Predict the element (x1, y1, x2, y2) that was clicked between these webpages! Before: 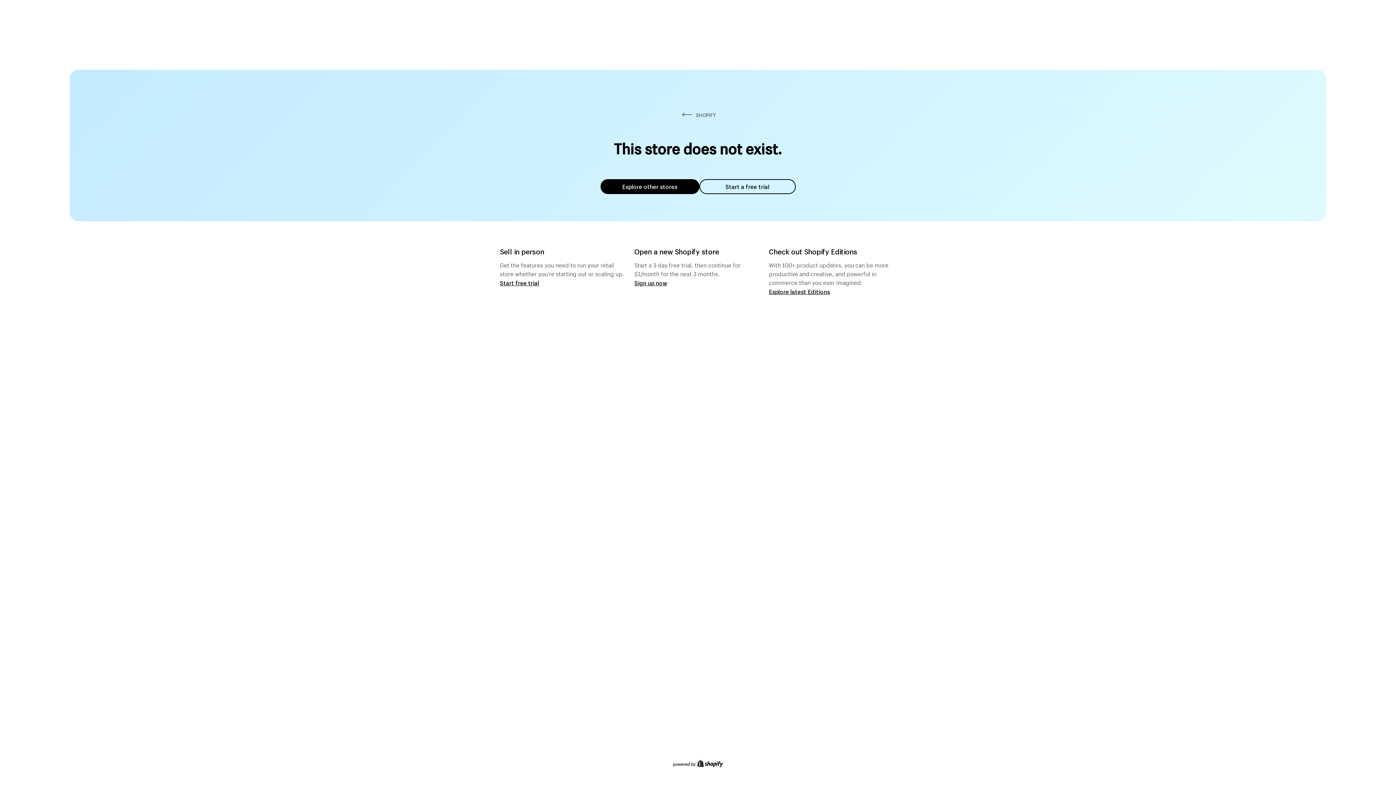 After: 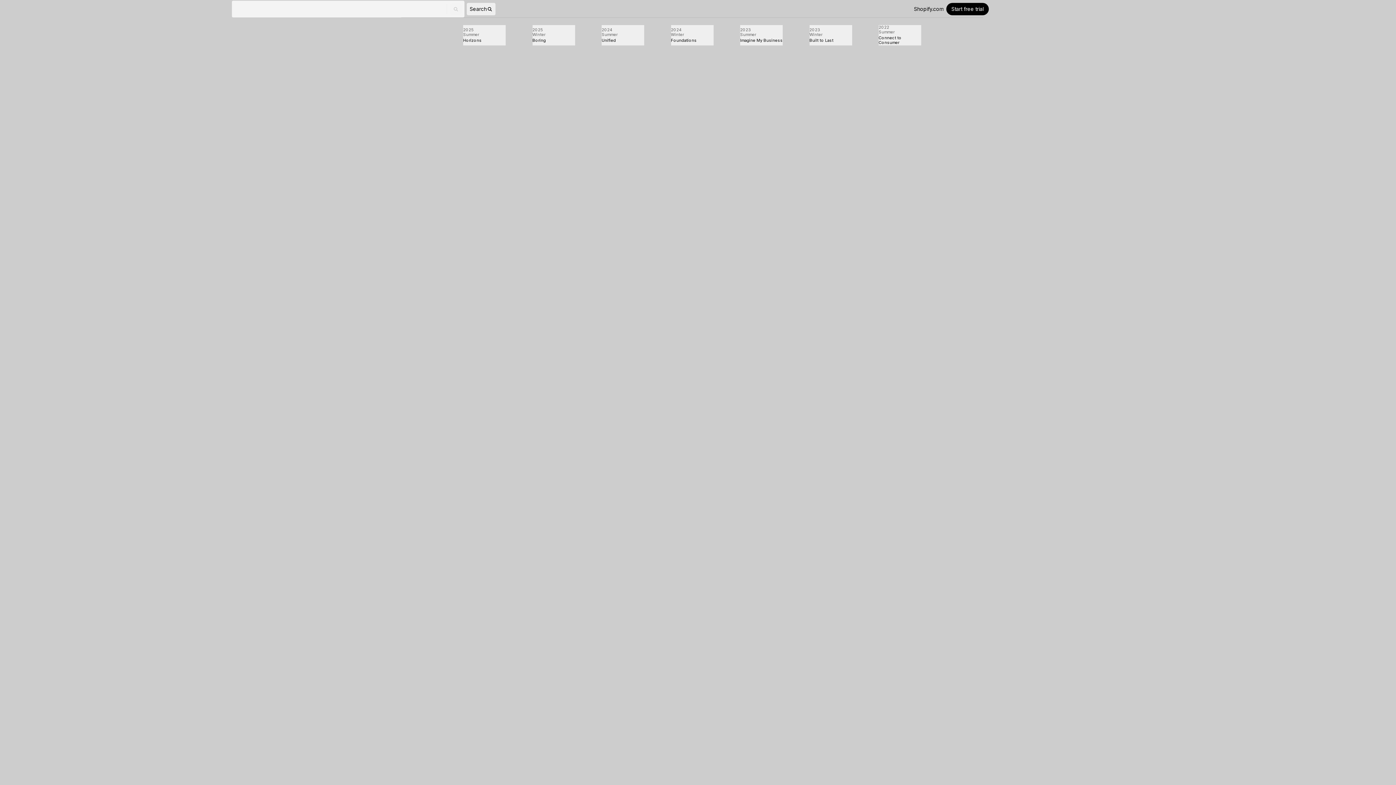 Action: bbox: (769, 287, 830, 295) label: Explore latest Editions